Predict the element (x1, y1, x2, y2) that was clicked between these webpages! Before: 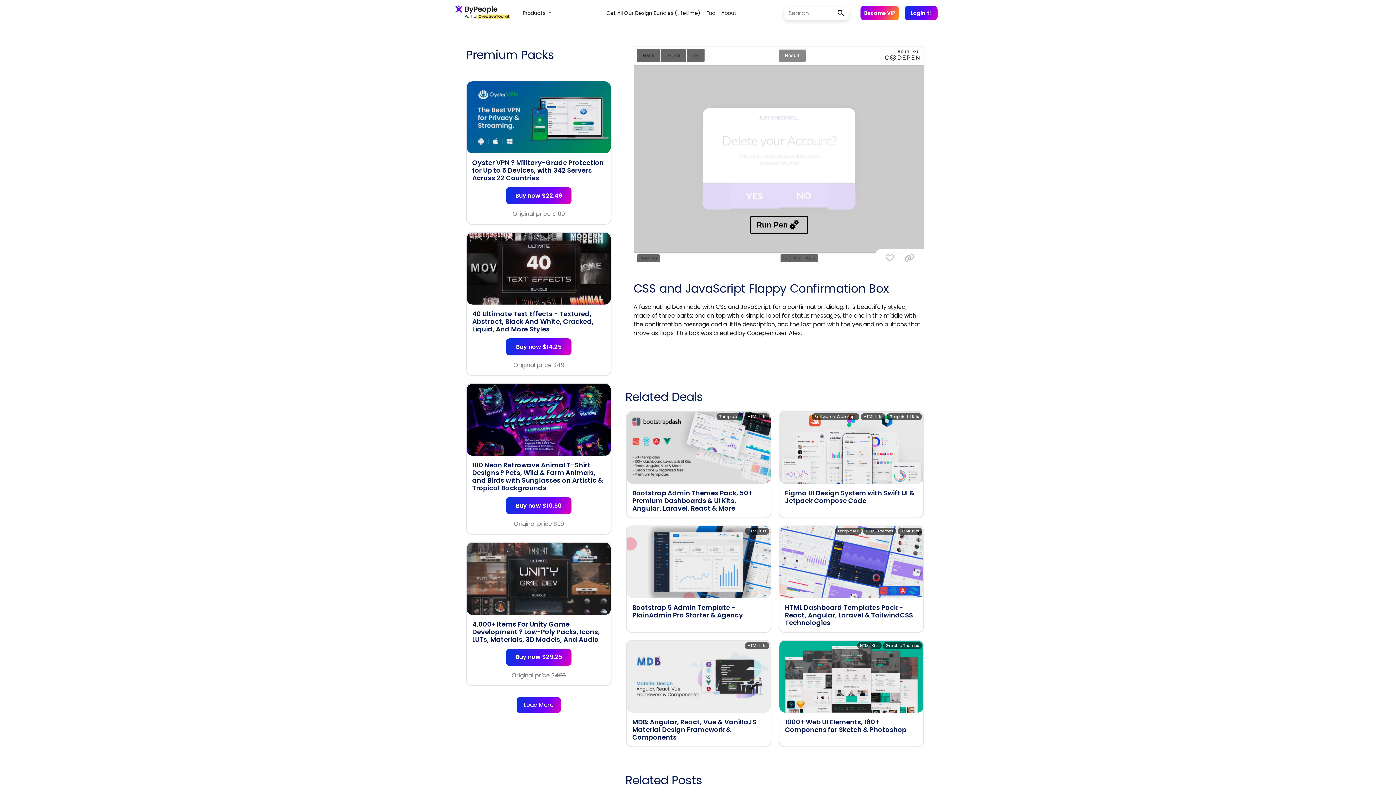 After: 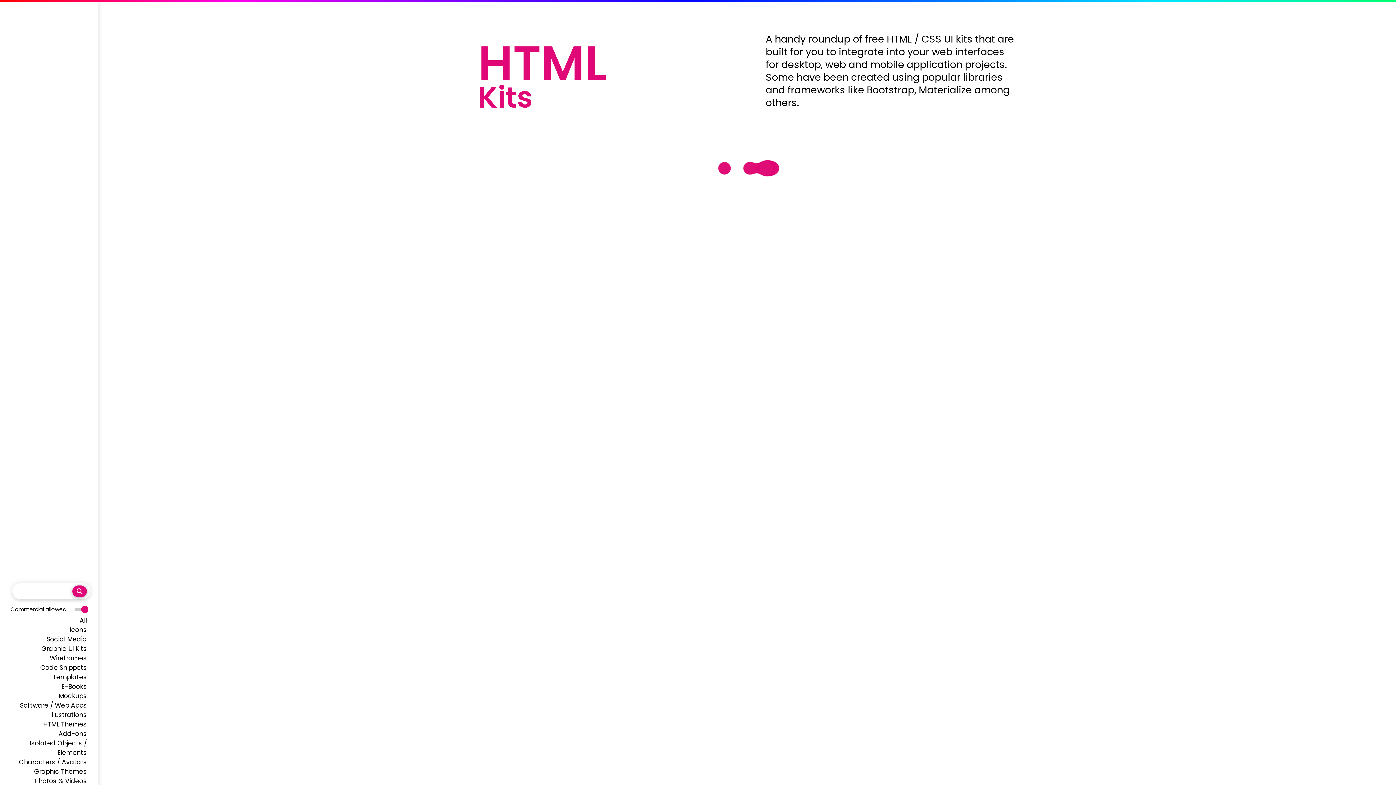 Action: label: HTML Kits bbox: (857, 642, 881, 649)